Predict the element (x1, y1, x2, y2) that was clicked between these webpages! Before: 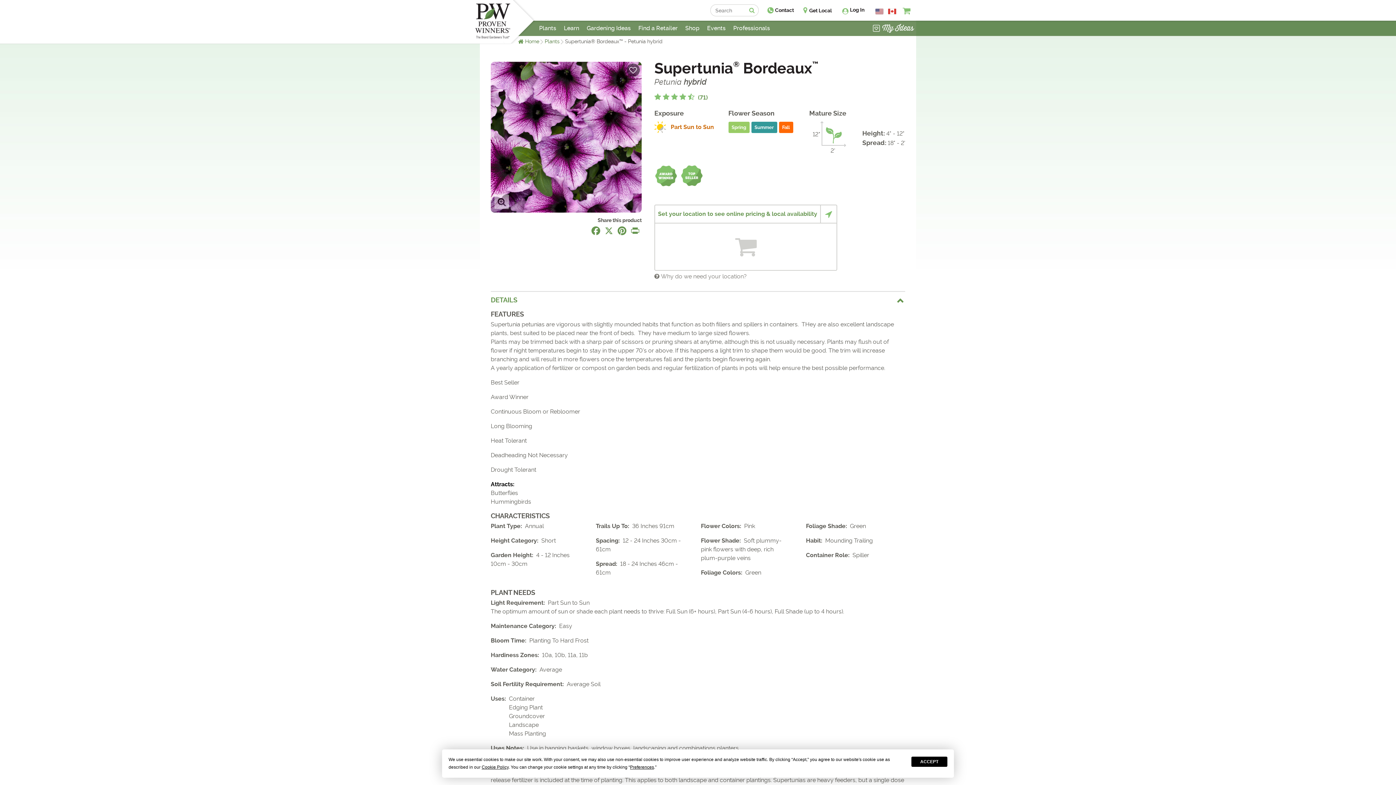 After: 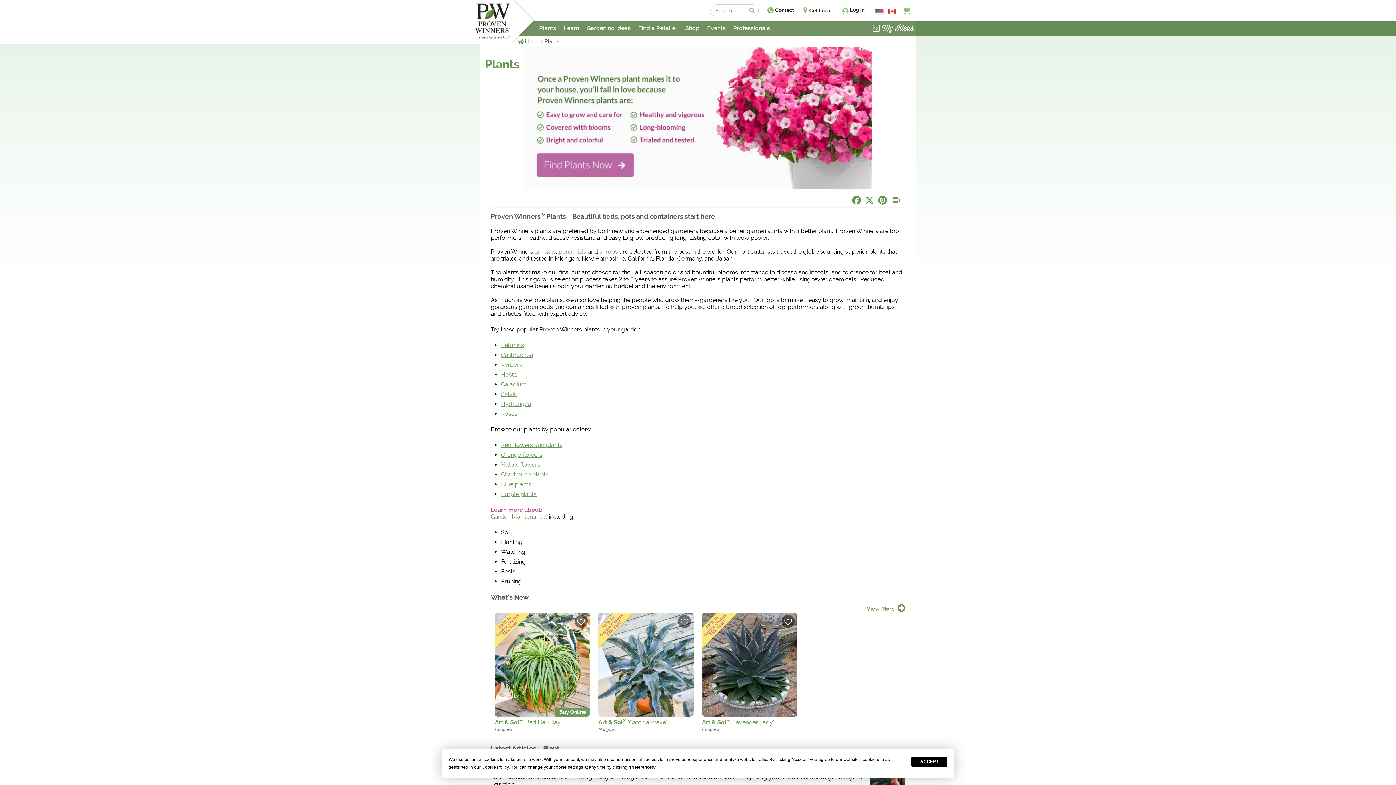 Action: bbox: (544, 38, 559, 44) label: Plants